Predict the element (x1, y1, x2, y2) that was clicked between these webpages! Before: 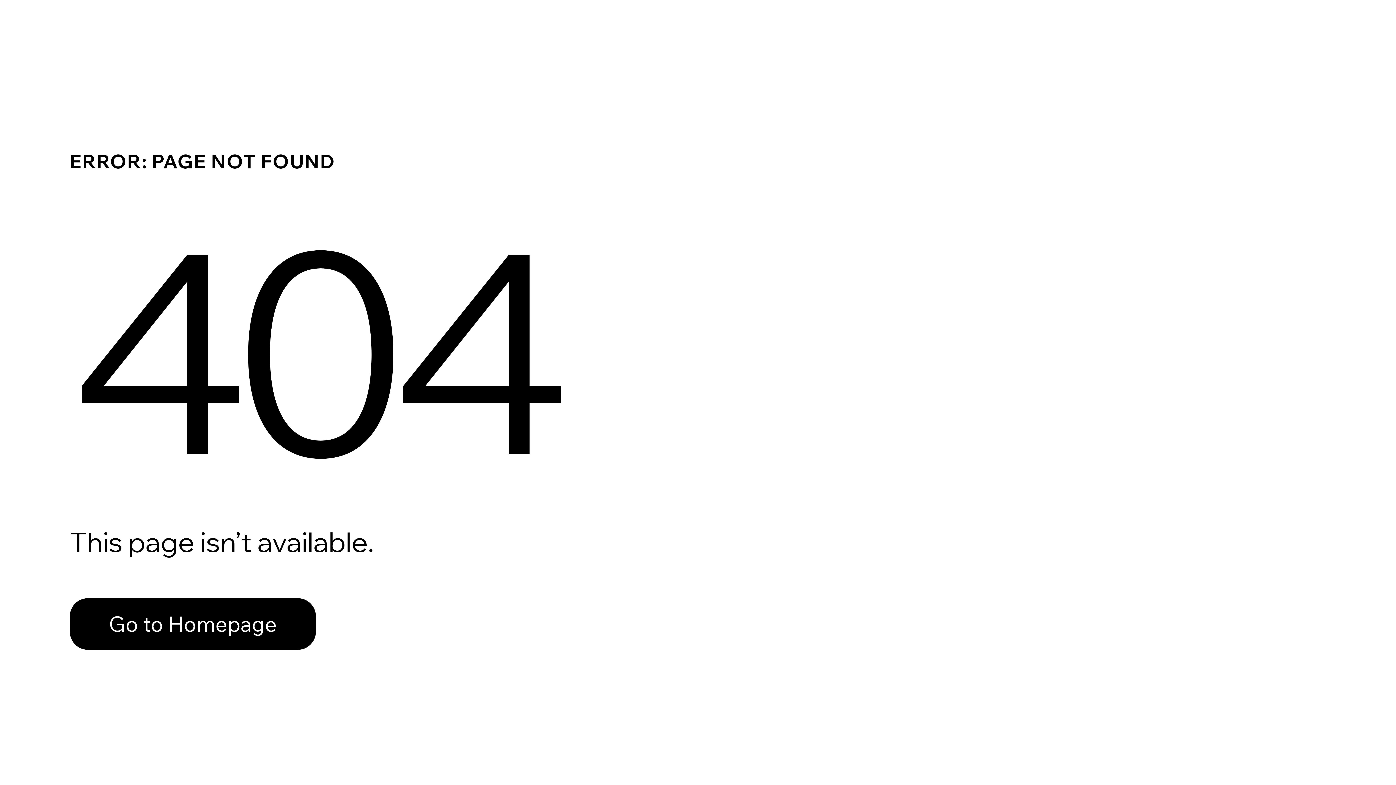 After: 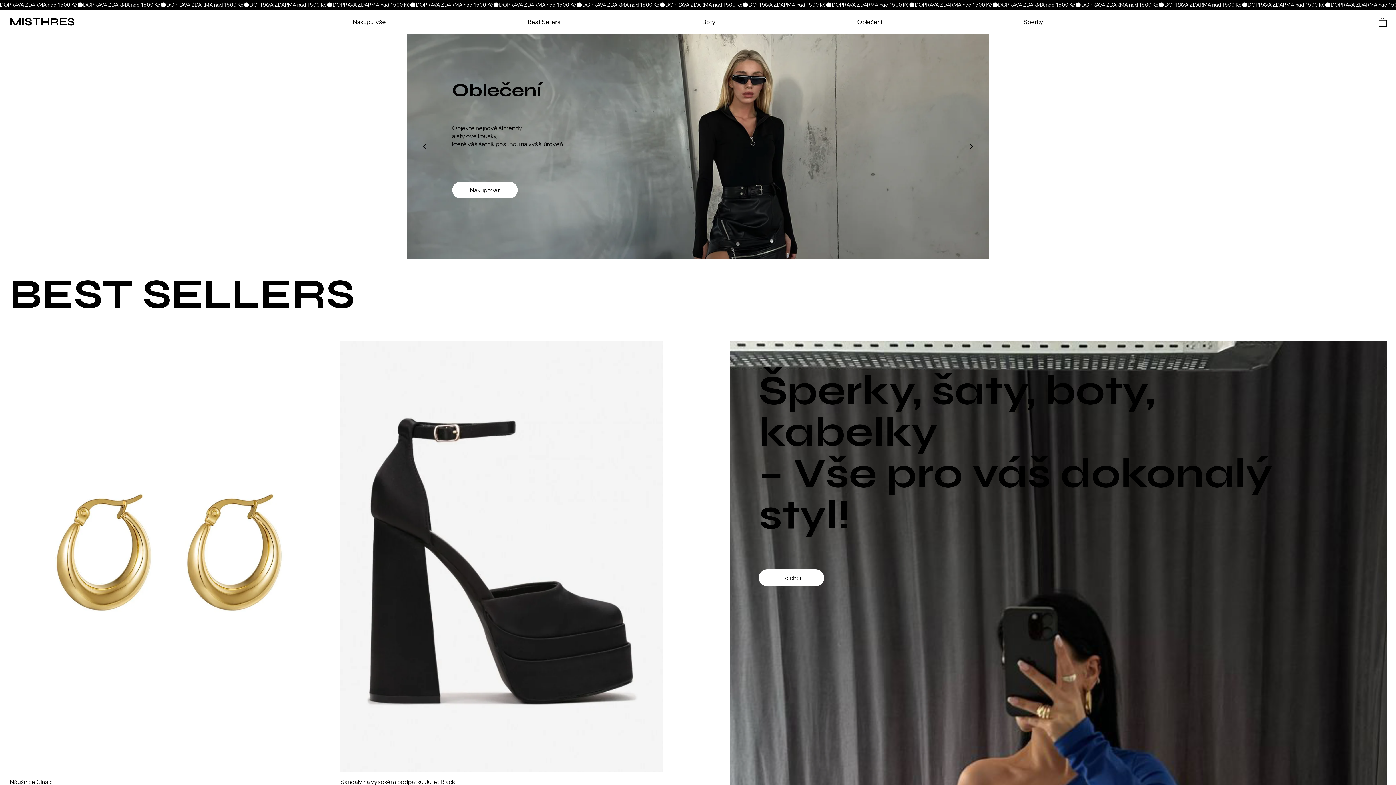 Action: bbox: (69, 598, 316, 650) label: Go to Homepage